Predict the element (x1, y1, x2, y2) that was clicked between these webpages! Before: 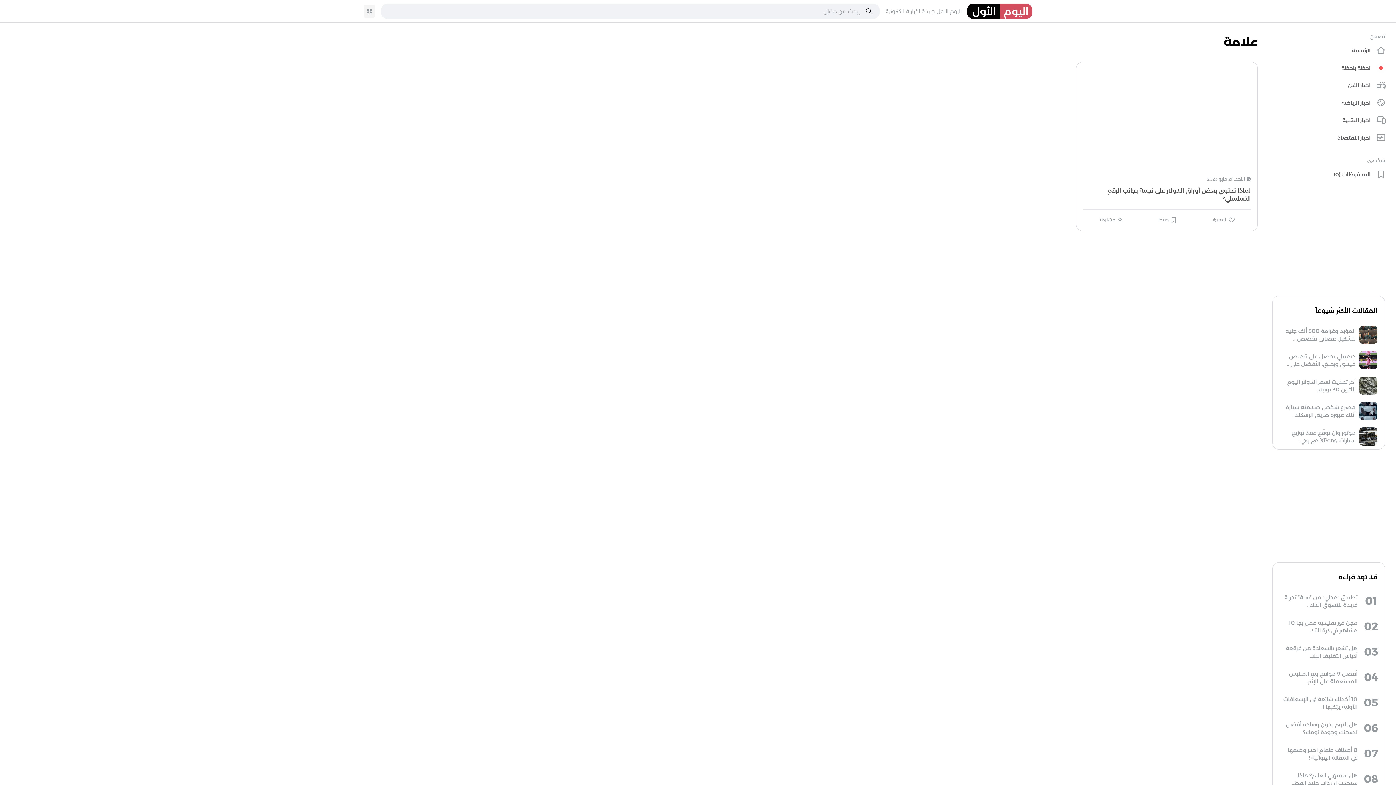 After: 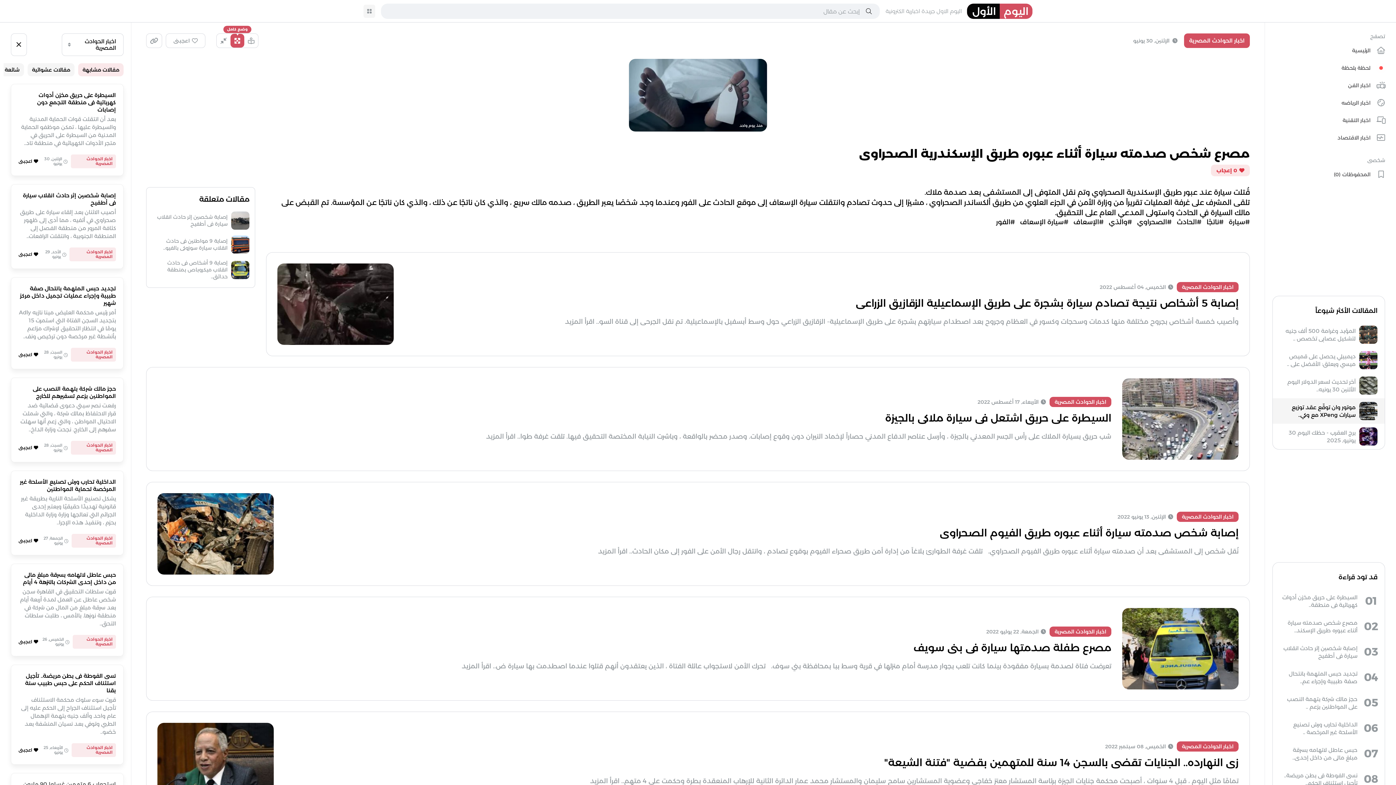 Action: label: 04
مصرع شخص صدمته سيارة أثناء عبوره طريق الإسكند.. bbox: (1273, 398, 1385, 424)